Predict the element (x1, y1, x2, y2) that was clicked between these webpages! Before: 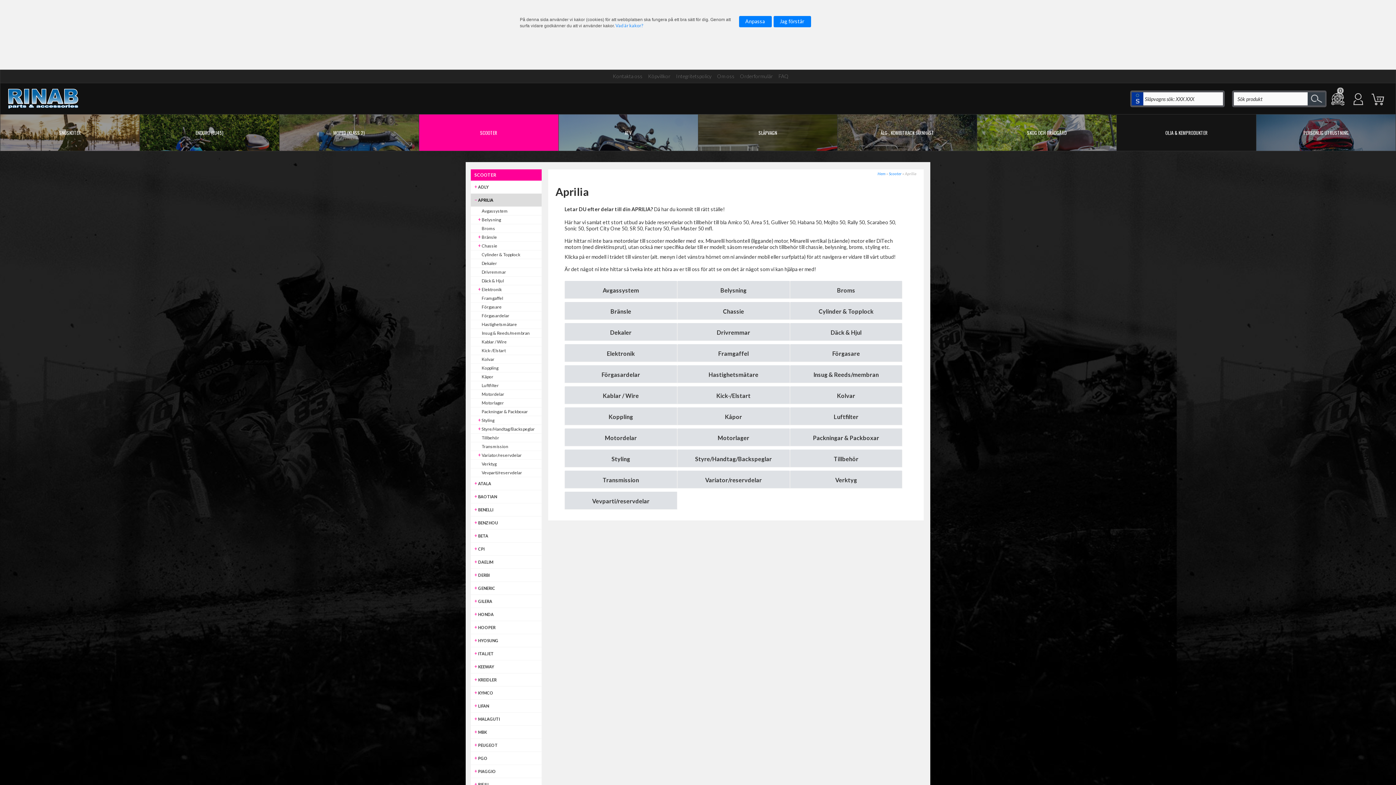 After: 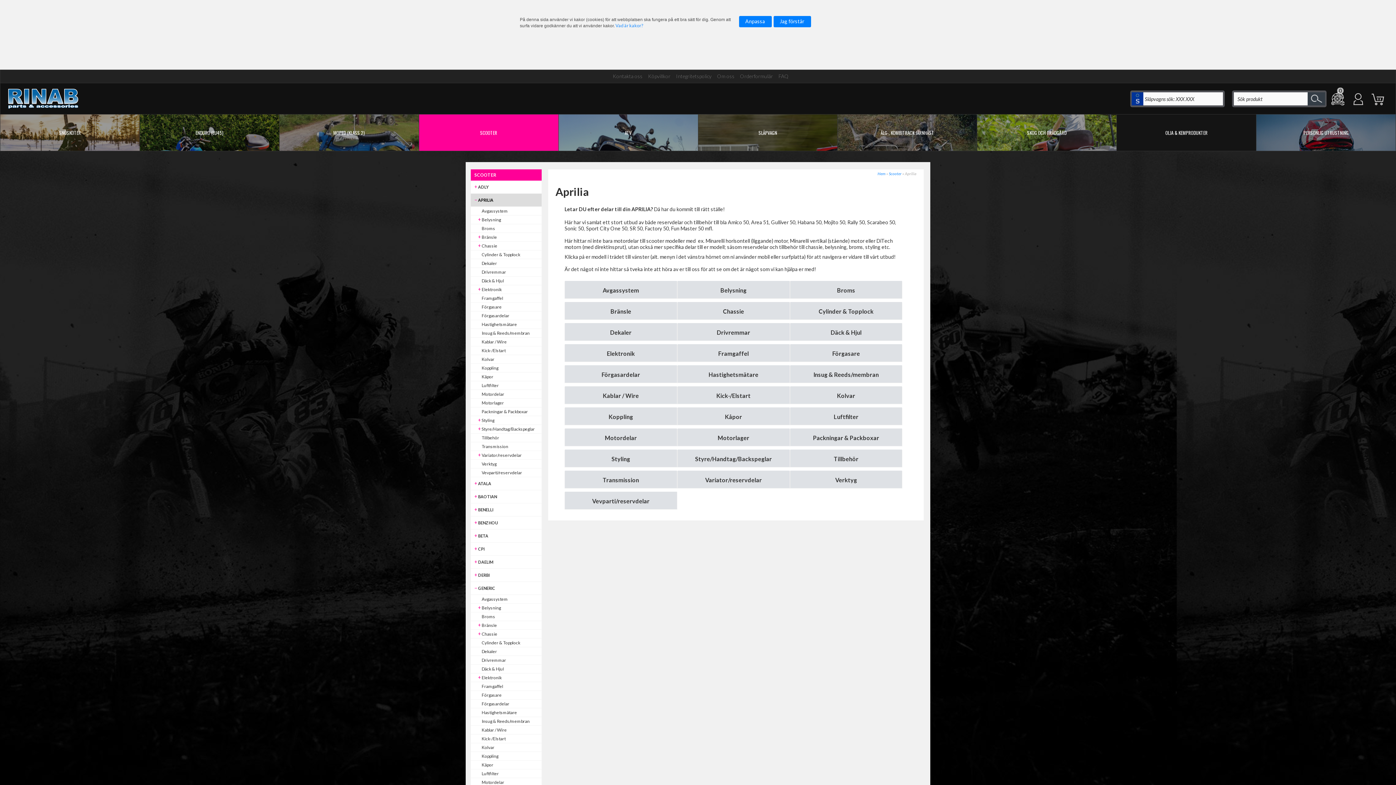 Action: bbox: (478, 584, 541, 592) label: GENERIC